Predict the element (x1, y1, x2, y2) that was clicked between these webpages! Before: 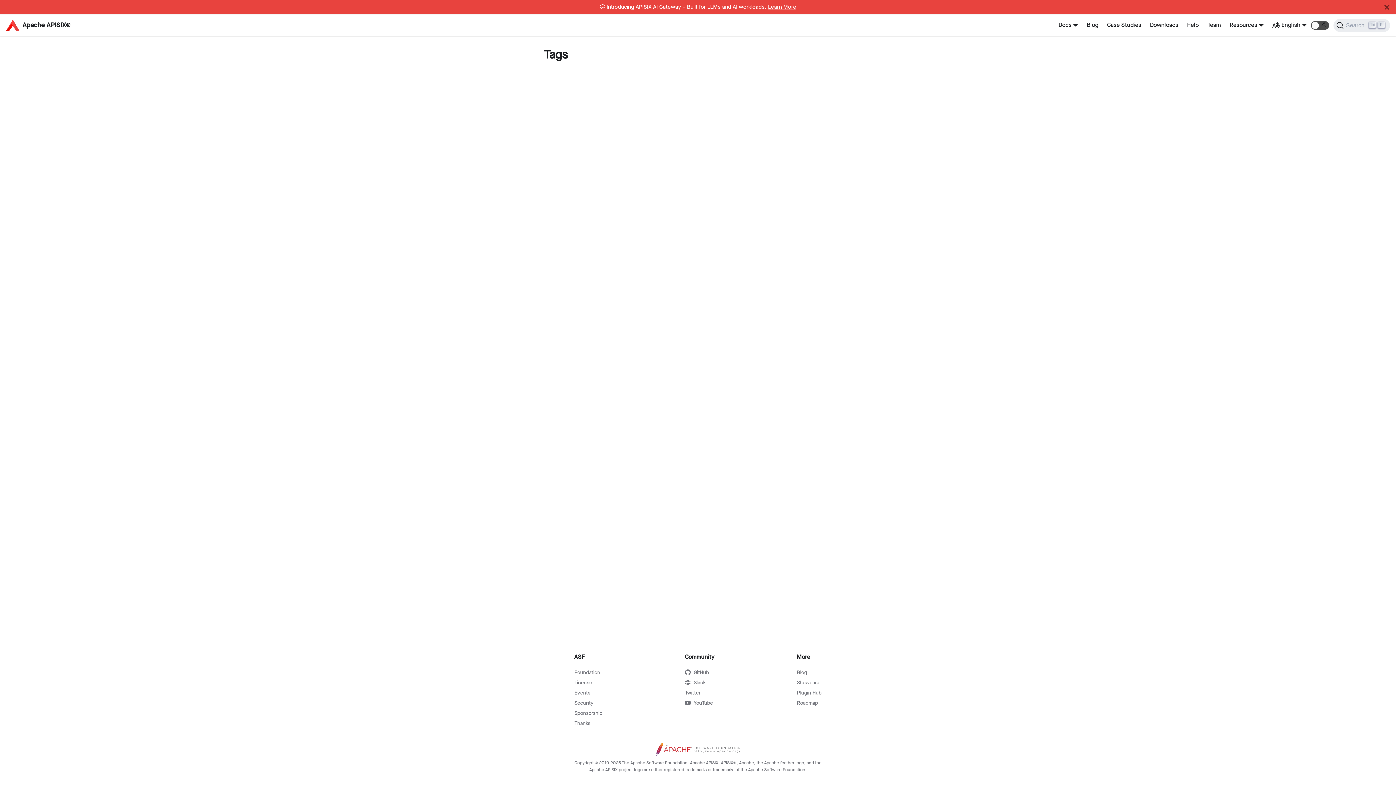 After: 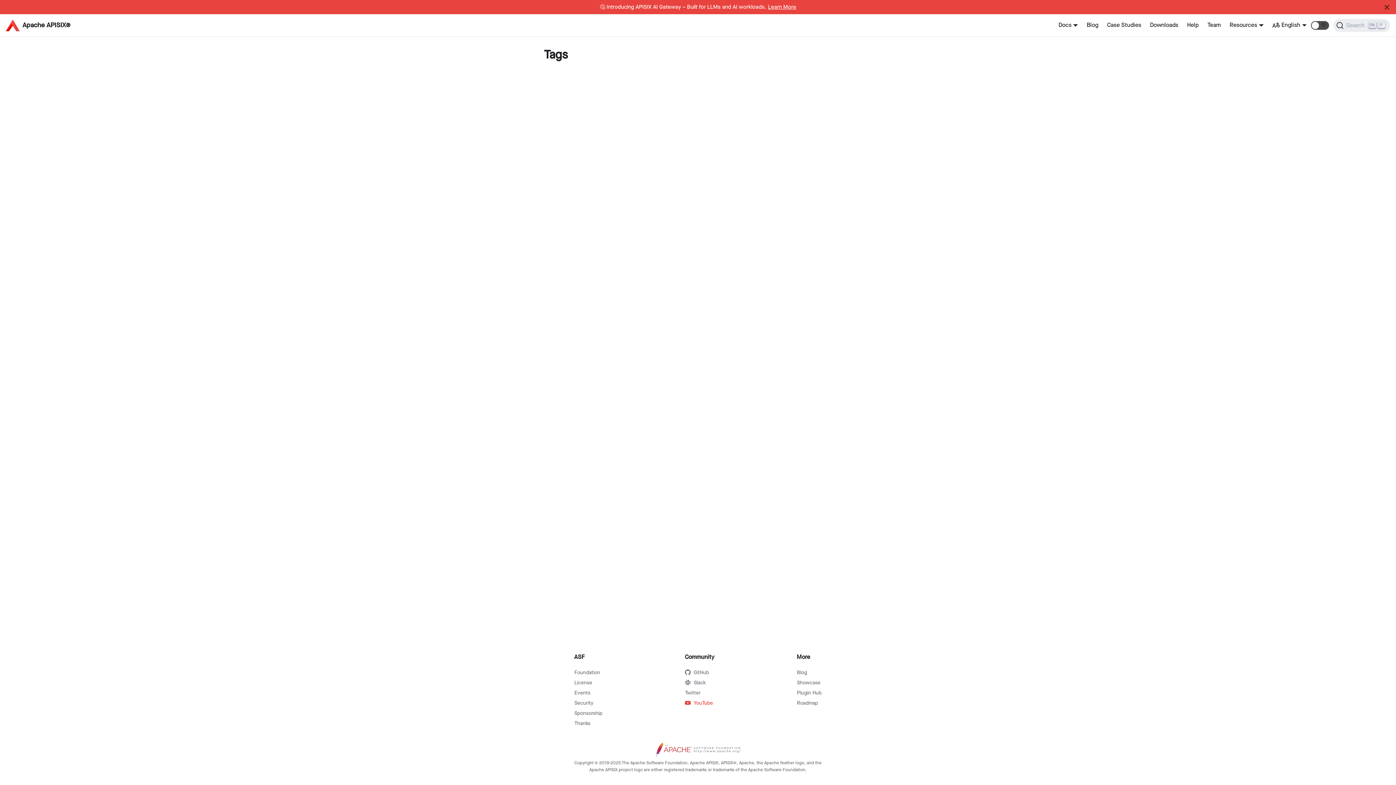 Action: label: YouTube bbox: (685, 699, 714, 706)